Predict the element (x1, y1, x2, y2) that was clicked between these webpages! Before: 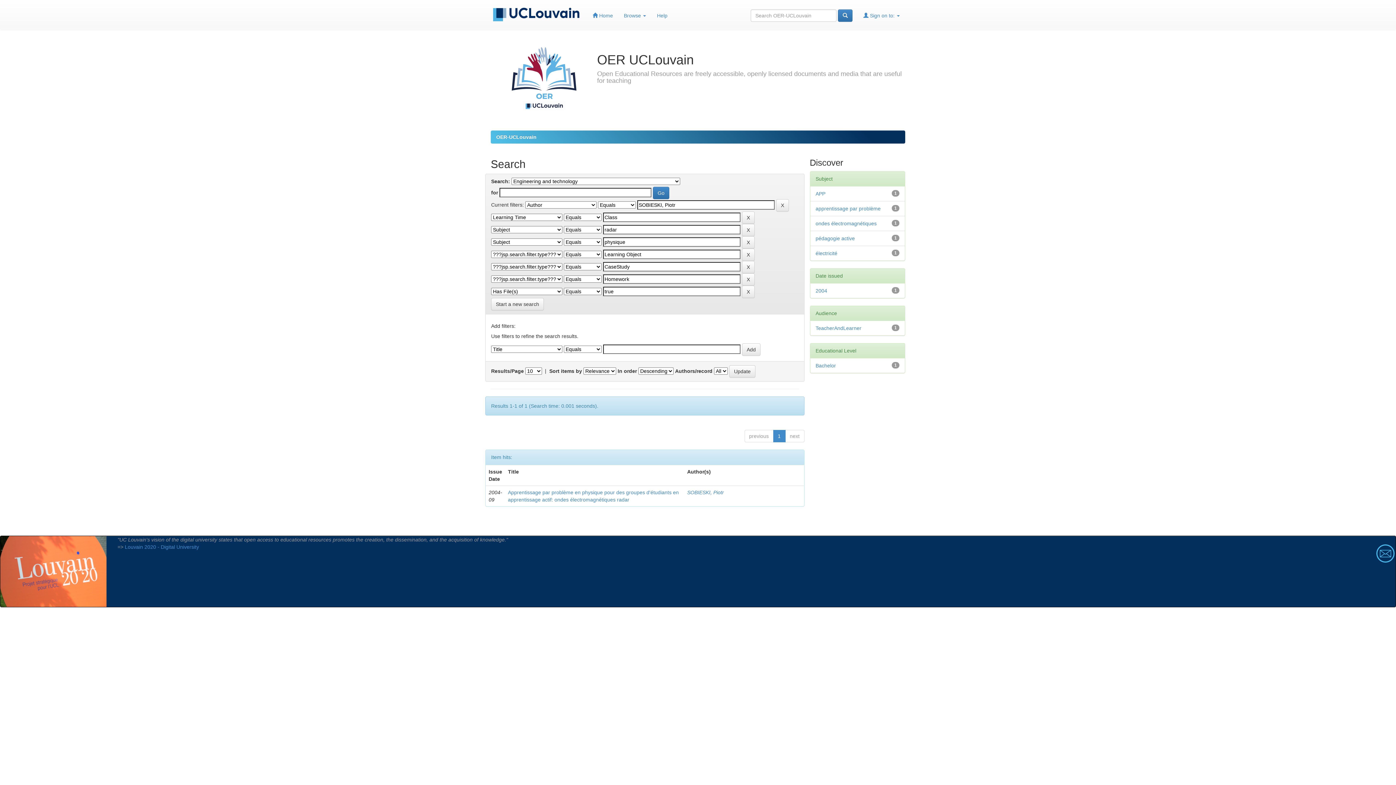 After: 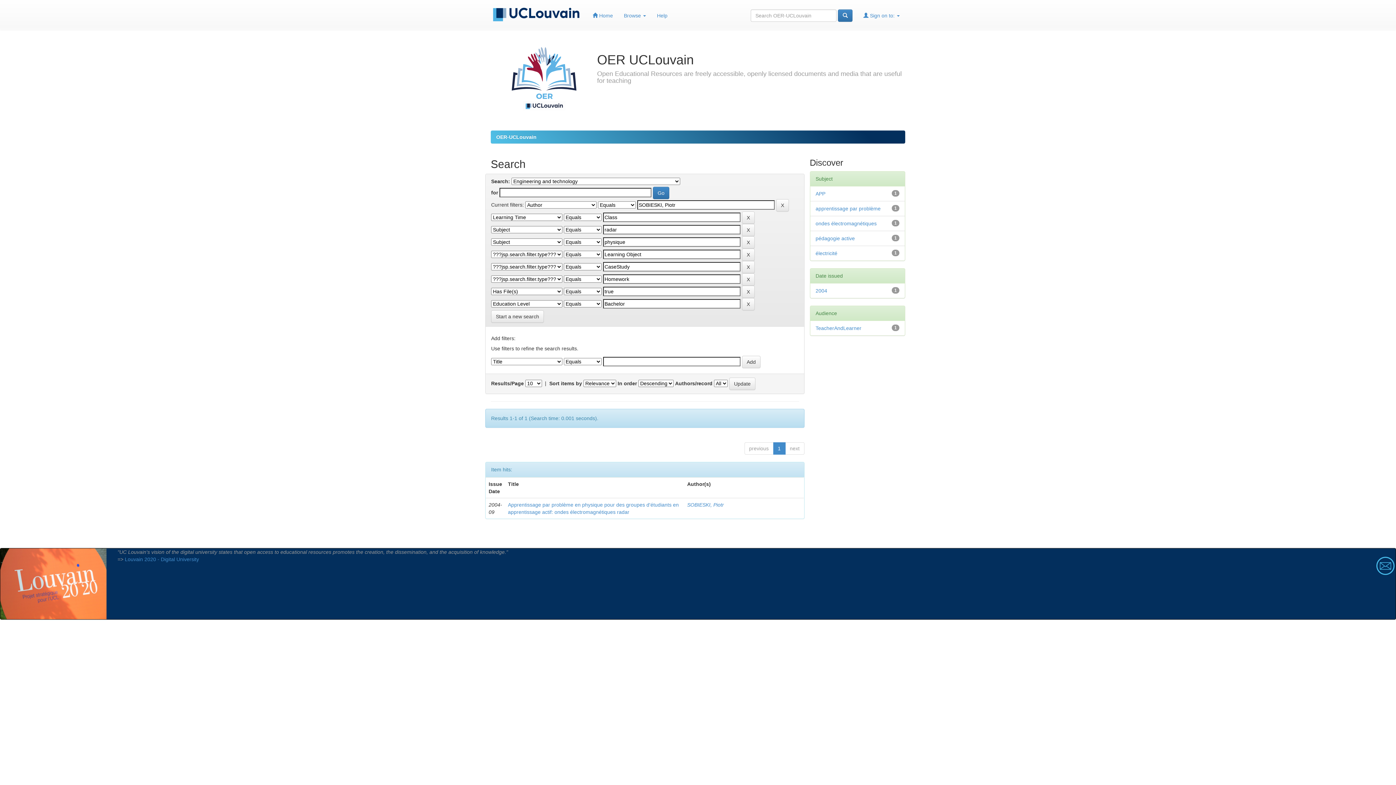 Action: label: Bachelor bbox: (815, 363, 836, 368)